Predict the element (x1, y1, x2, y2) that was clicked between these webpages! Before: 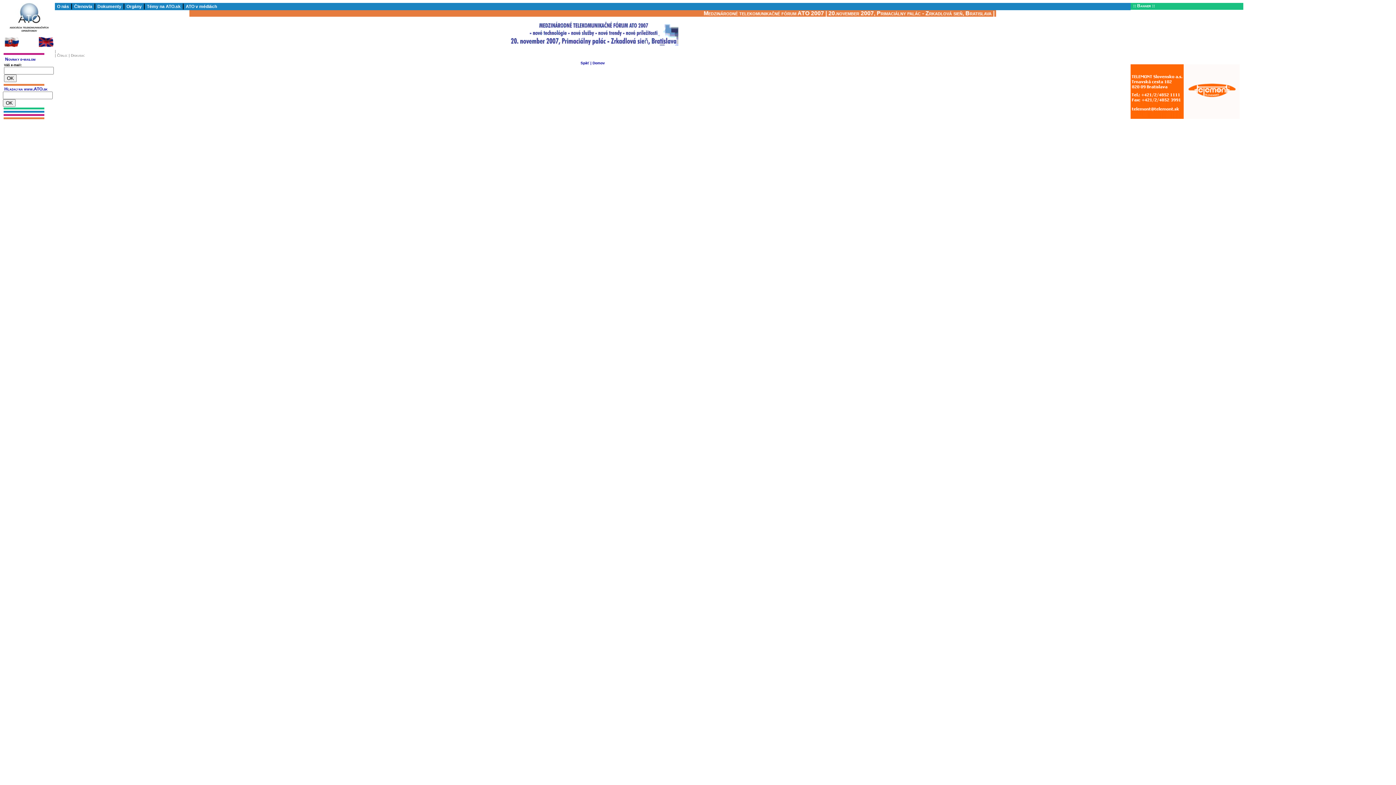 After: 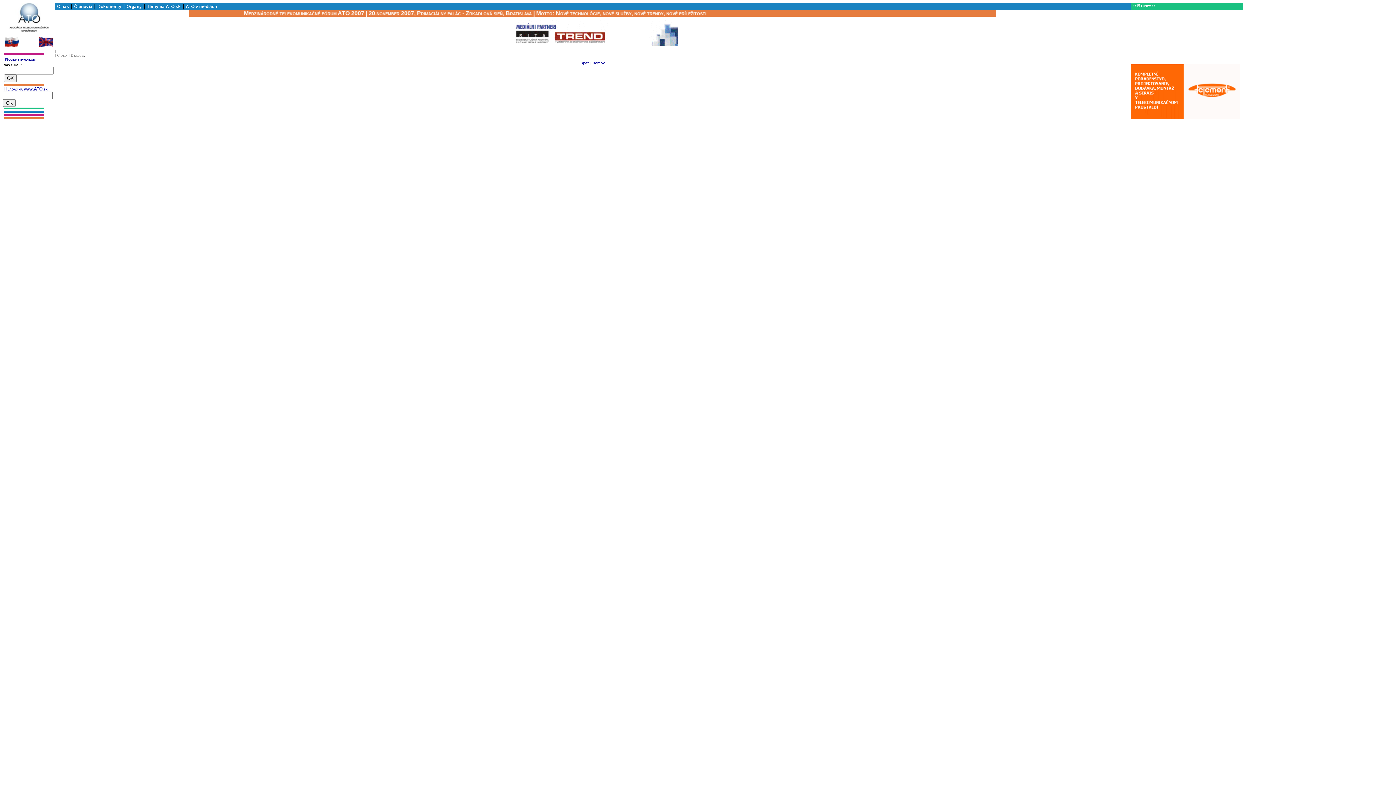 Action: bbox: (1130, 115, 1240, 119)